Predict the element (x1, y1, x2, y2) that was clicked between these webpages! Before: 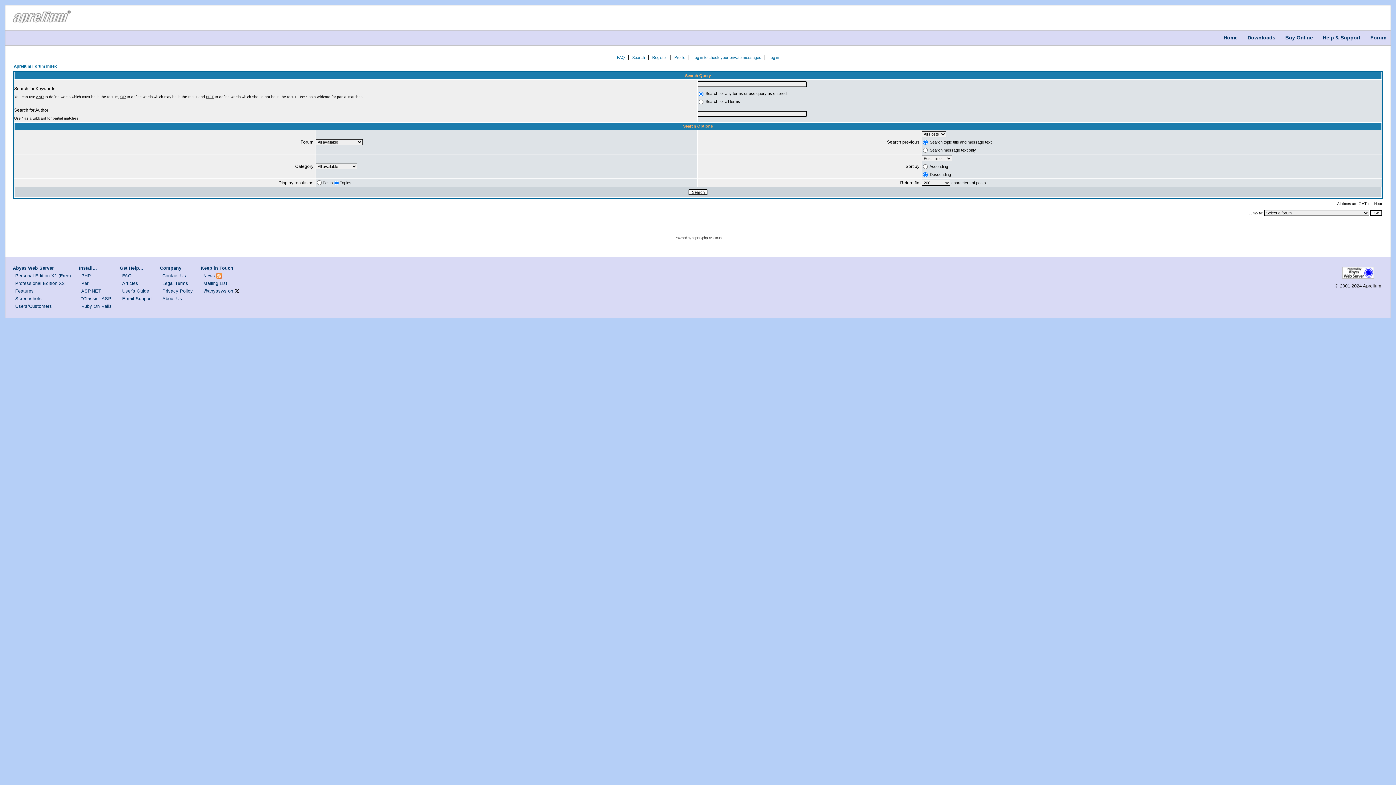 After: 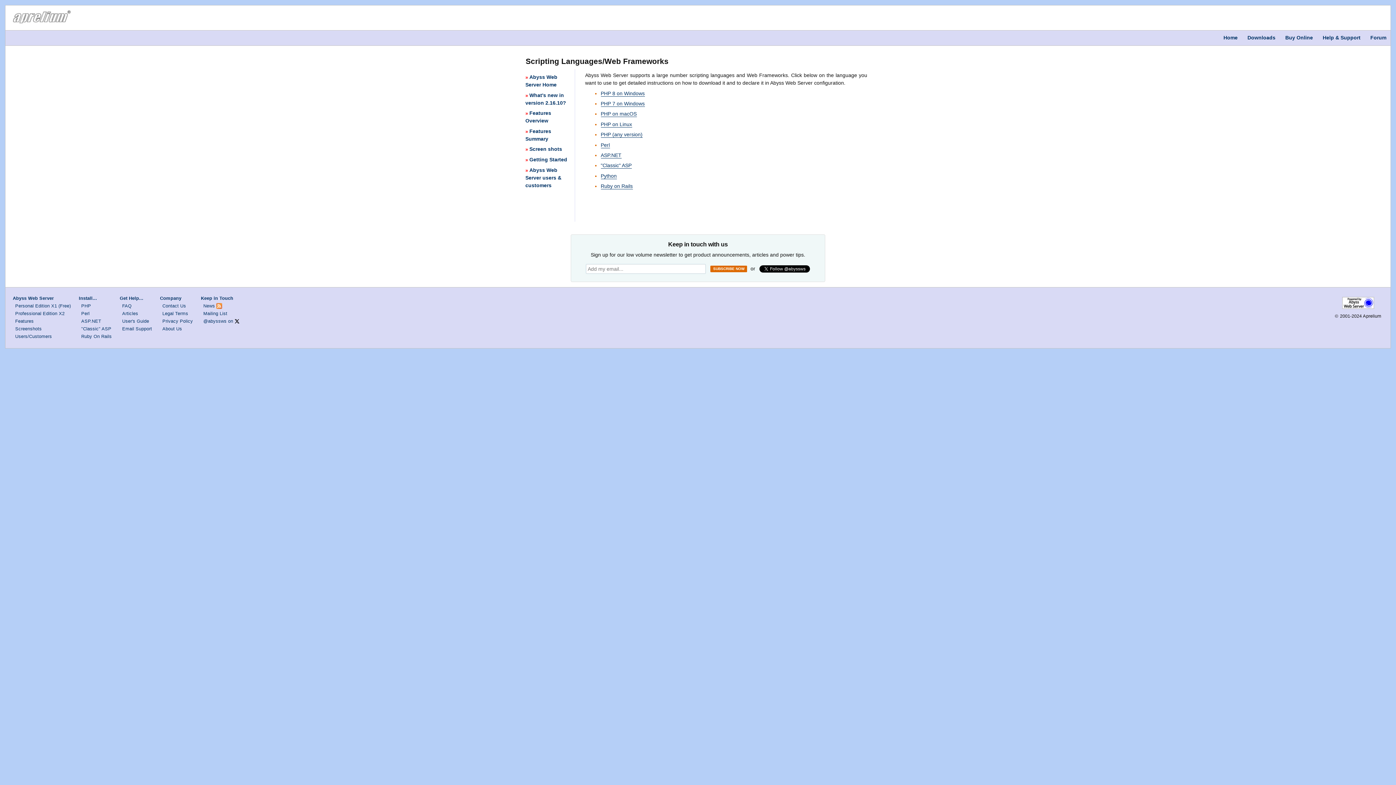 Action: bbox: (78, 265, 97, 270) label: Install...